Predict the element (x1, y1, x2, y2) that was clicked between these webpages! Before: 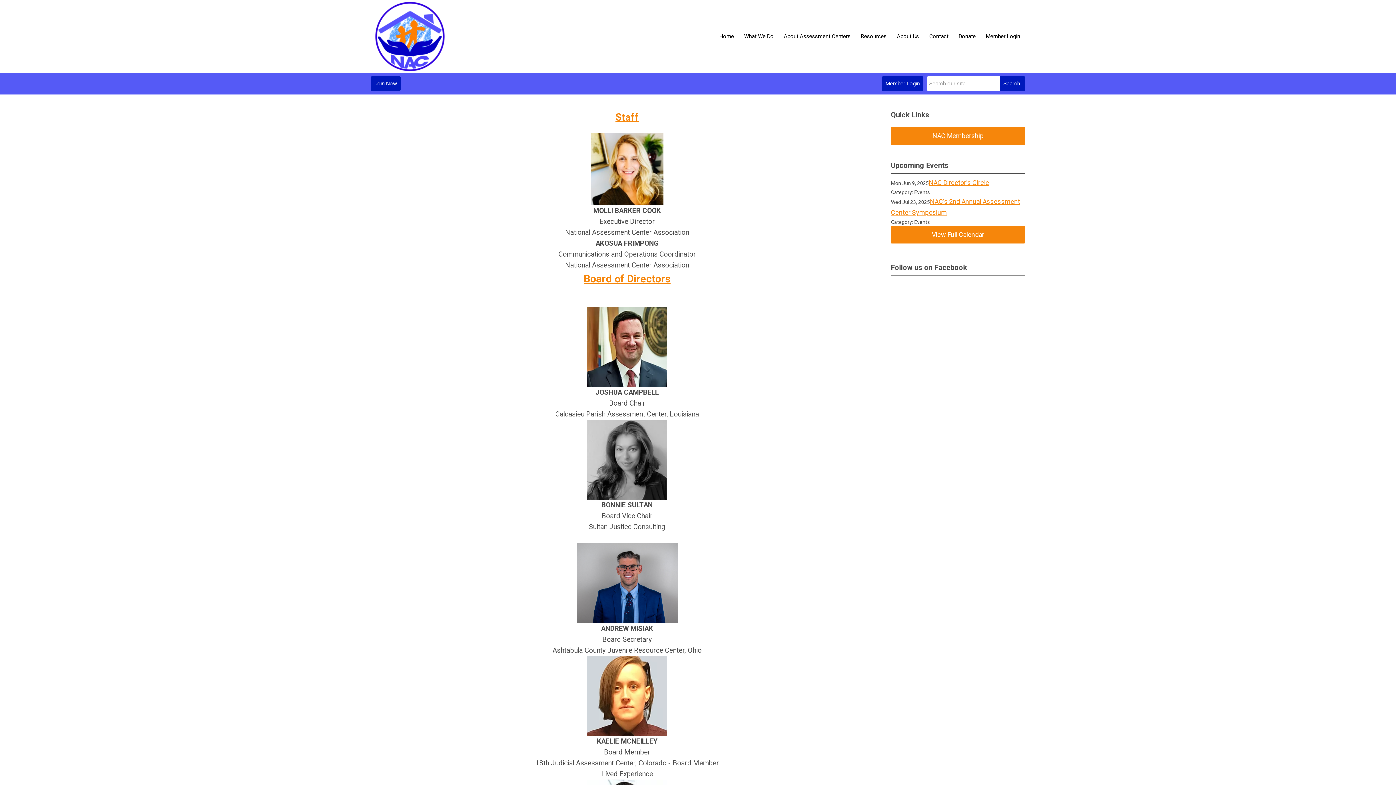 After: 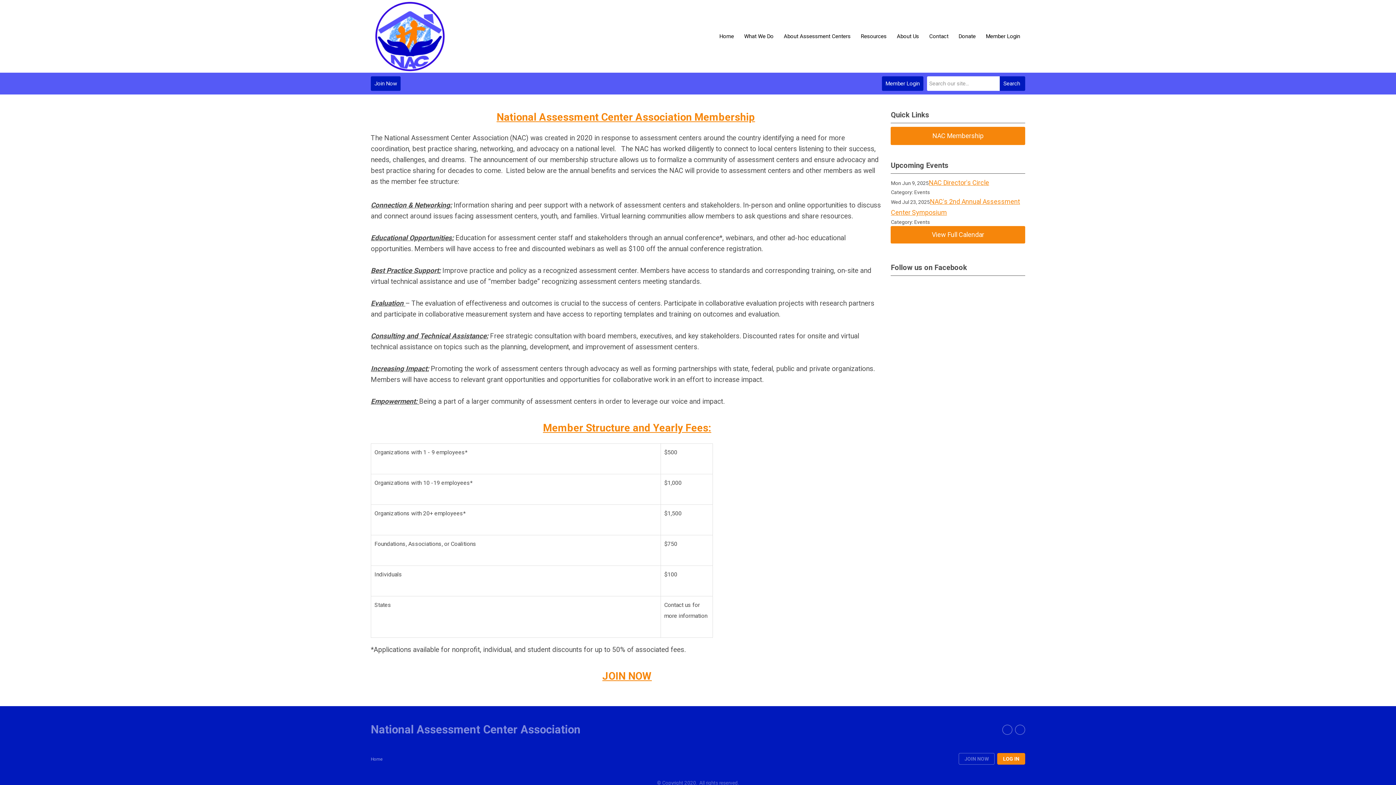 Action: label: NAC Membership bbox: (891, 126, 1025, 145)